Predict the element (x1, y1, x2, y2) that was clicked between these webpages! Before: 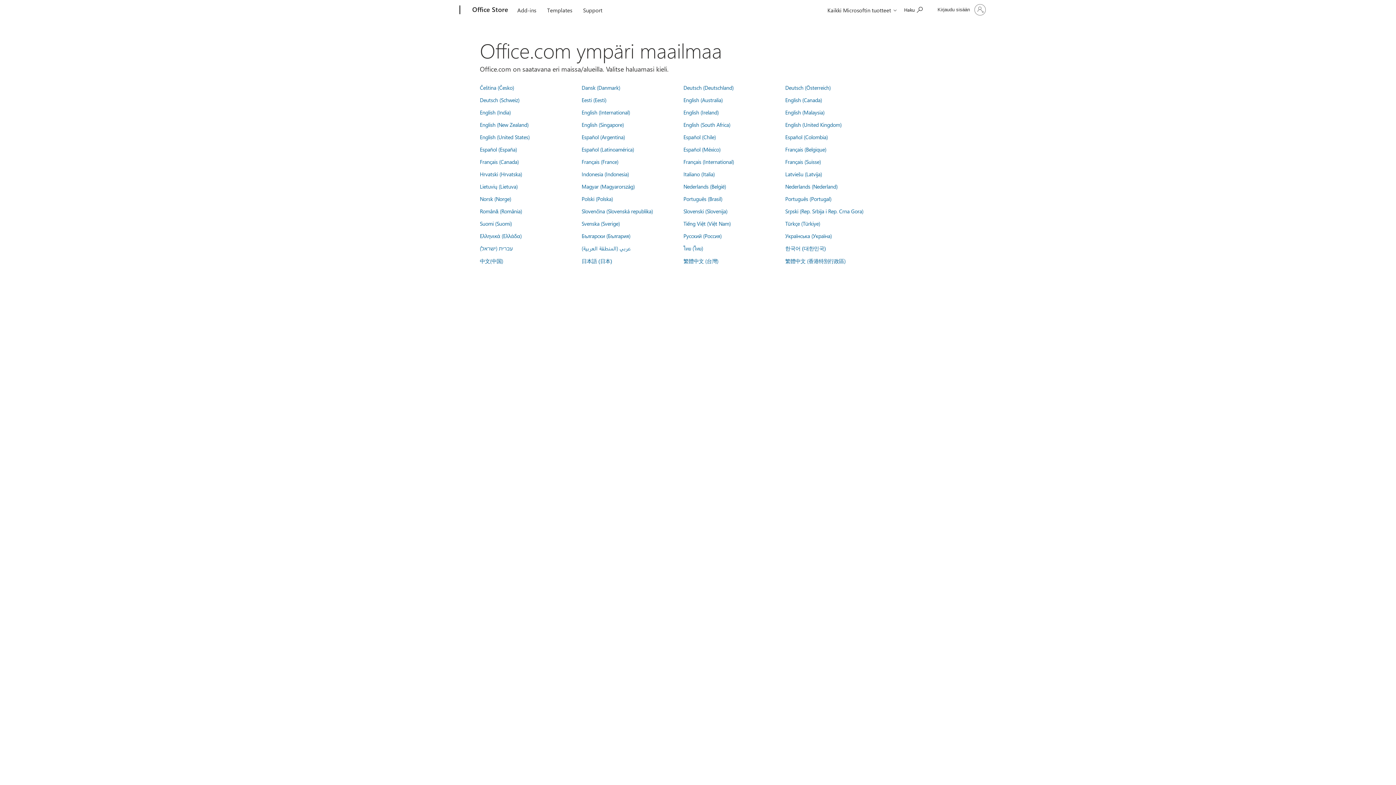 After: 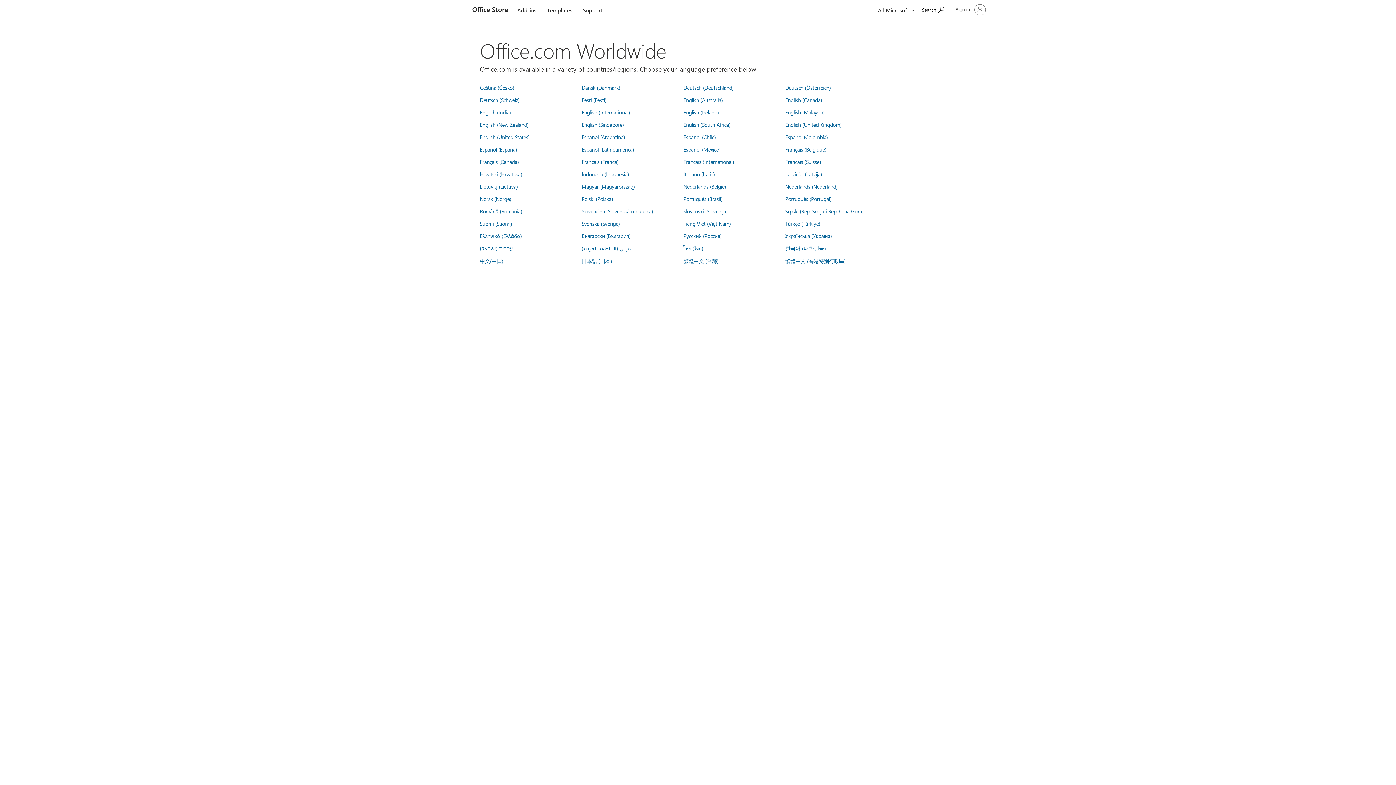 Action: bbox: (581, 121, 624, 128) label: English (Singapore)